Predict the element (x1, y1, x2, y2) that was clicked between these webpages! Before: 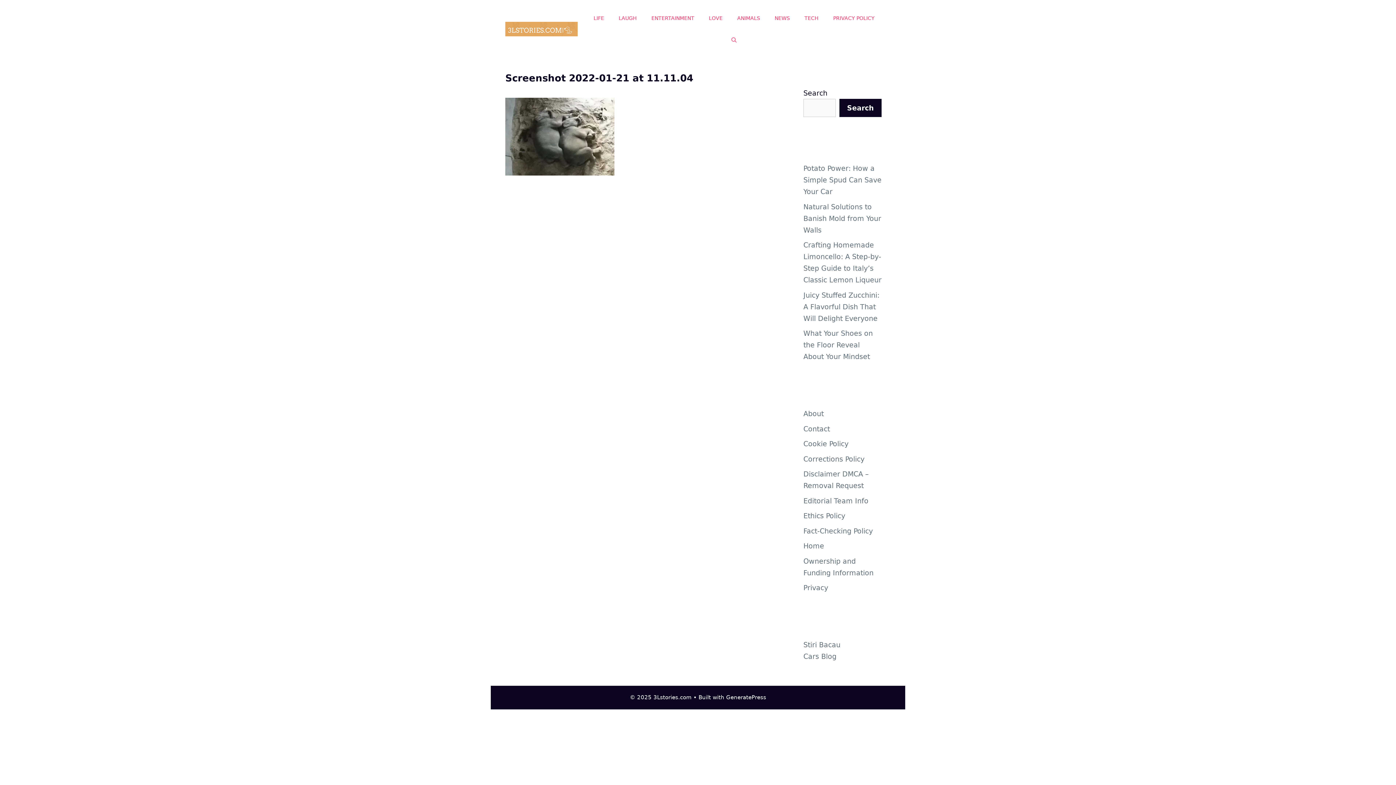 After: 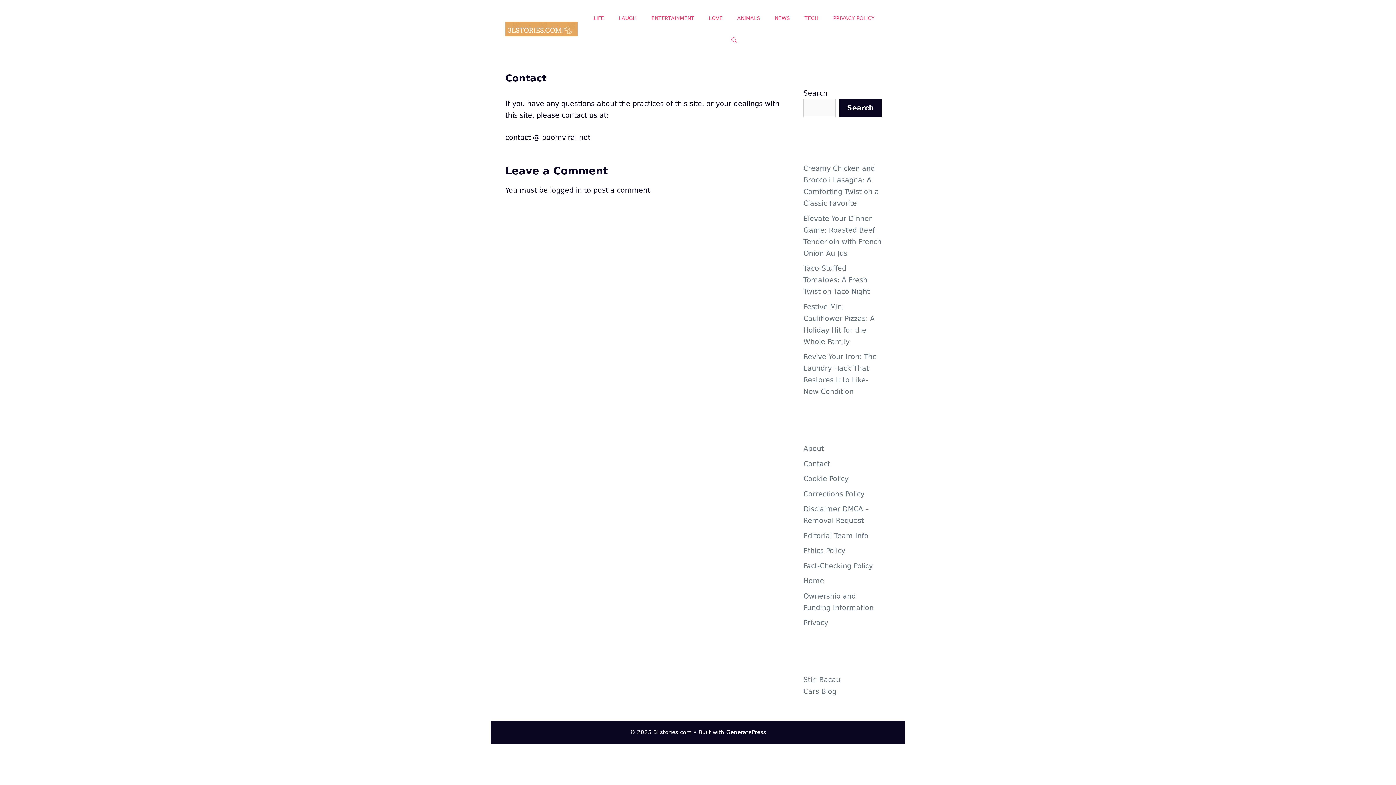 Action: label: Contact bbox: (803, 424, 830, 432)